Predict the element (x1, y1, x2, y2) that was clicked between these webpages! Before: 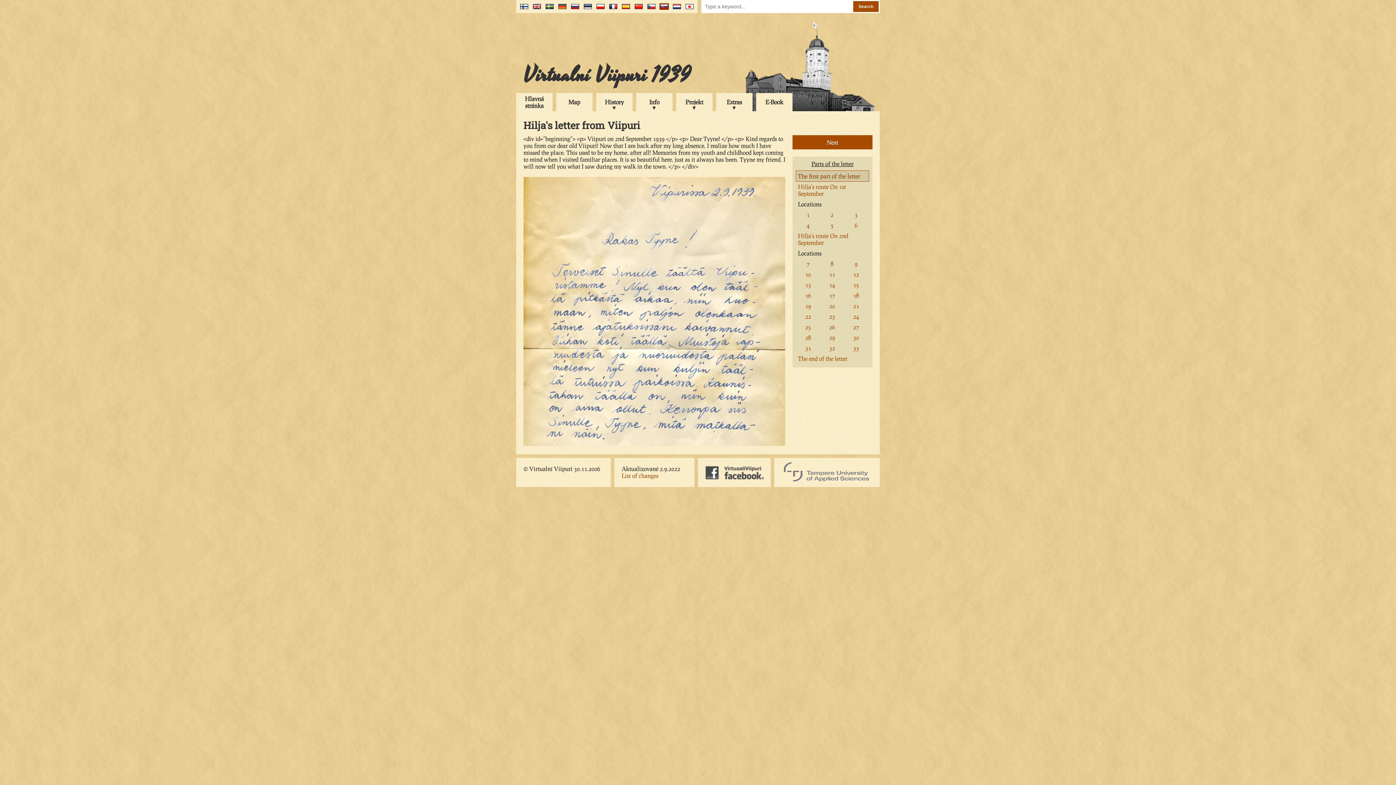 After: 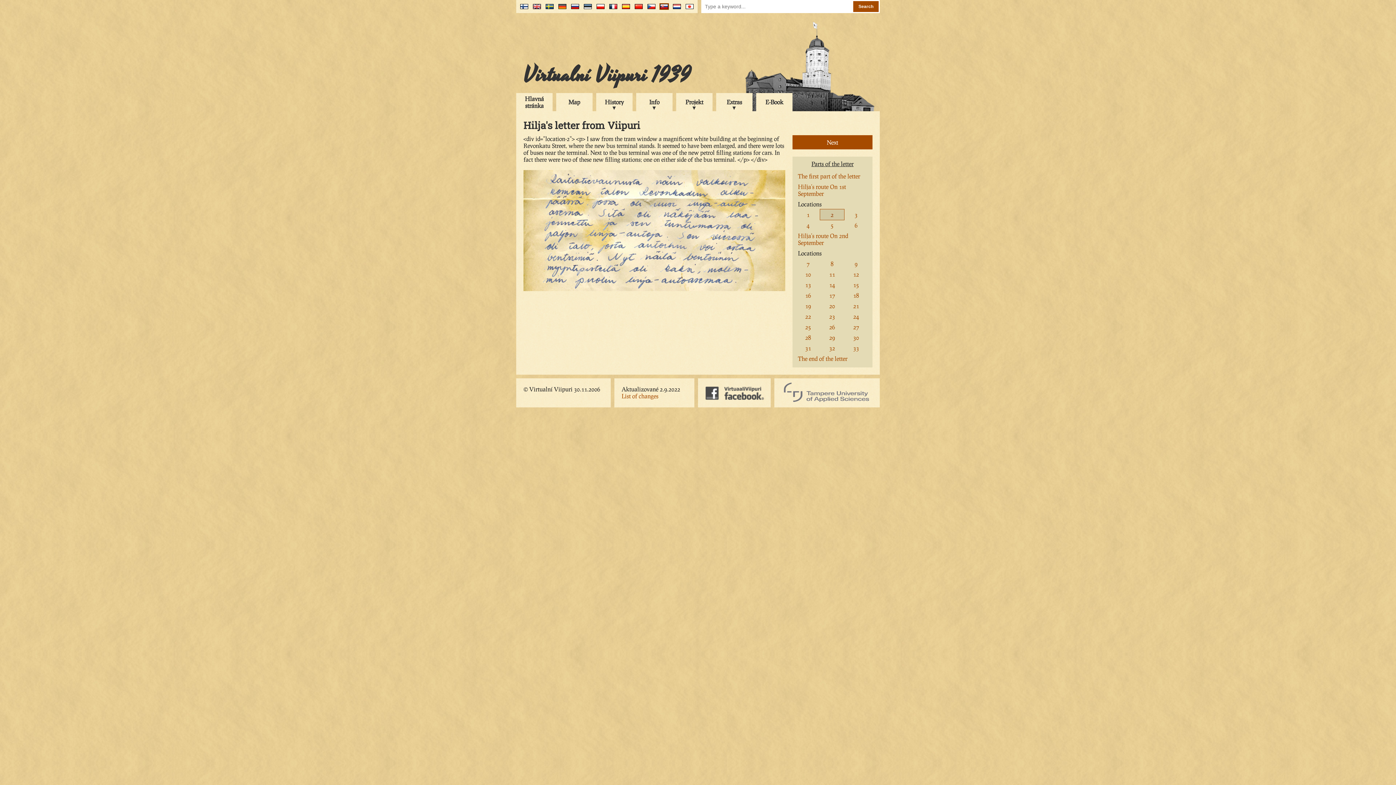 Action: bbox: (820, 209, 844, 220) label: 2